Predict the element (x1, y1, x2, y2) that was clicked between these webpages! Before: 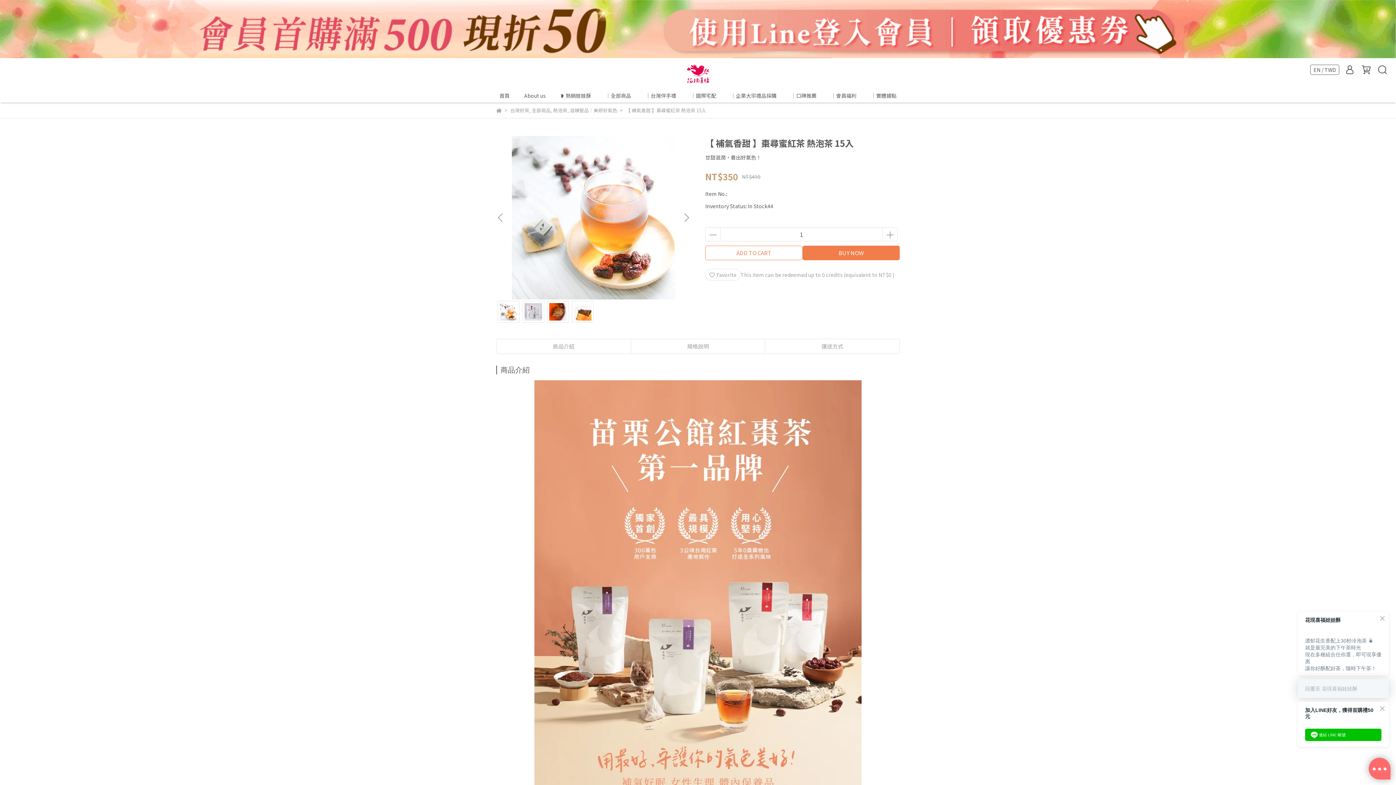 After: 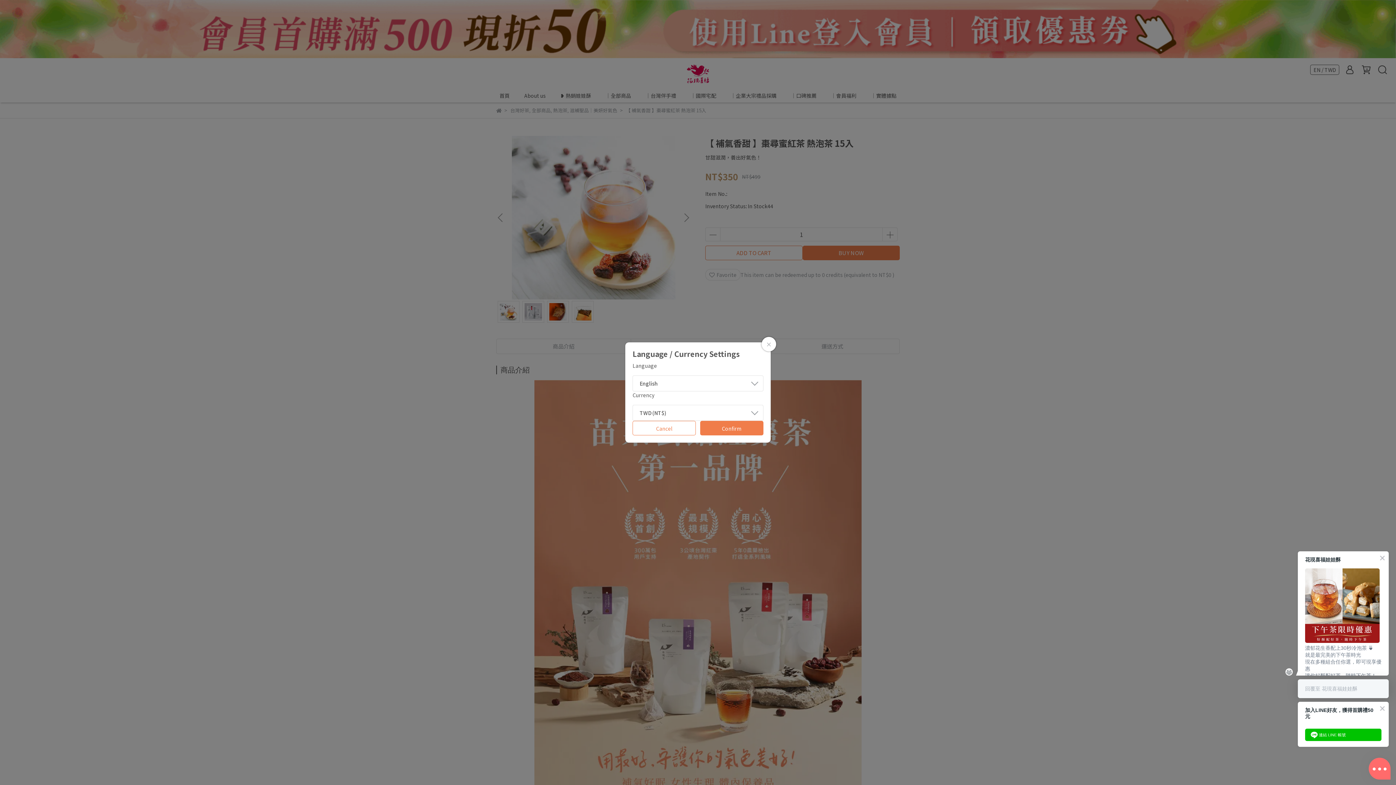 Action: label: EN / TWD bbox: (1313, 66, 1336, 73)